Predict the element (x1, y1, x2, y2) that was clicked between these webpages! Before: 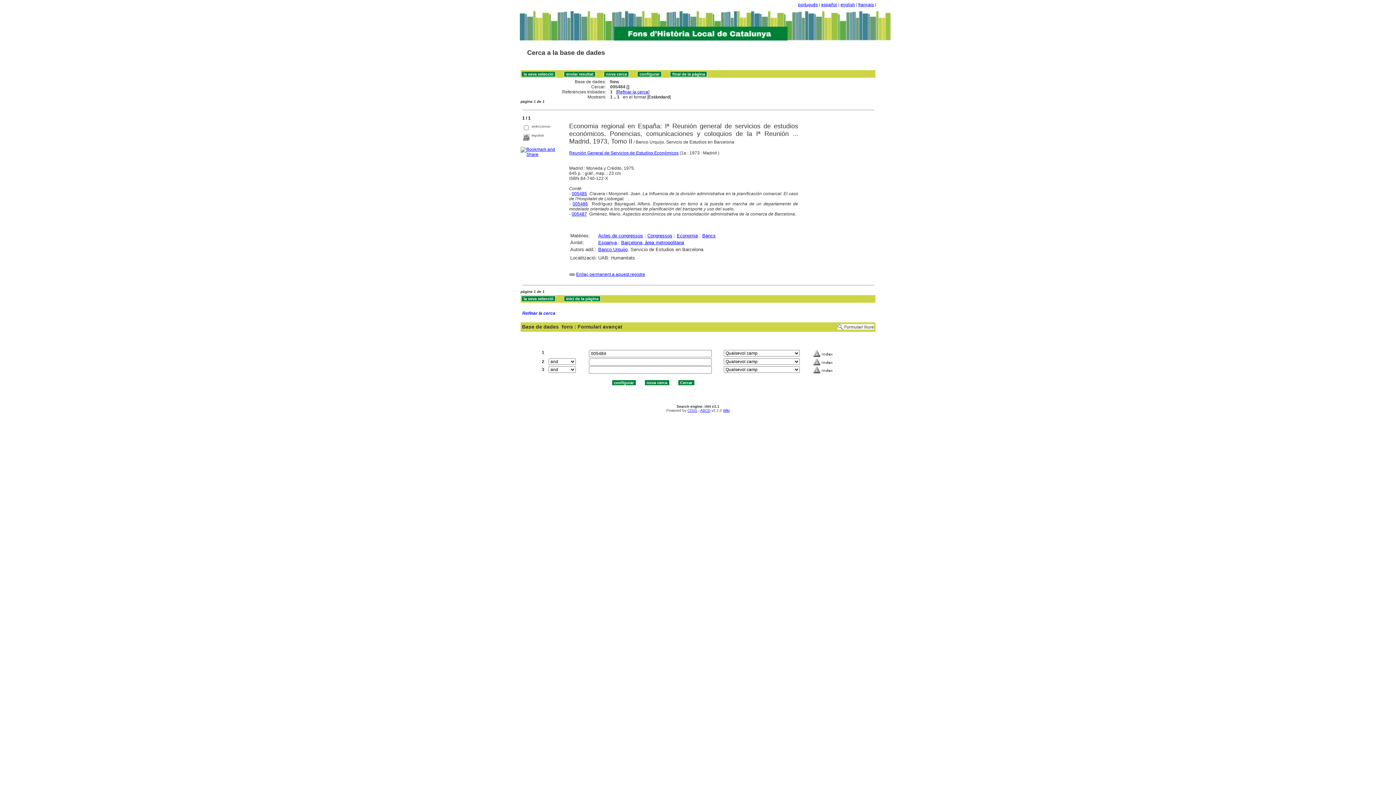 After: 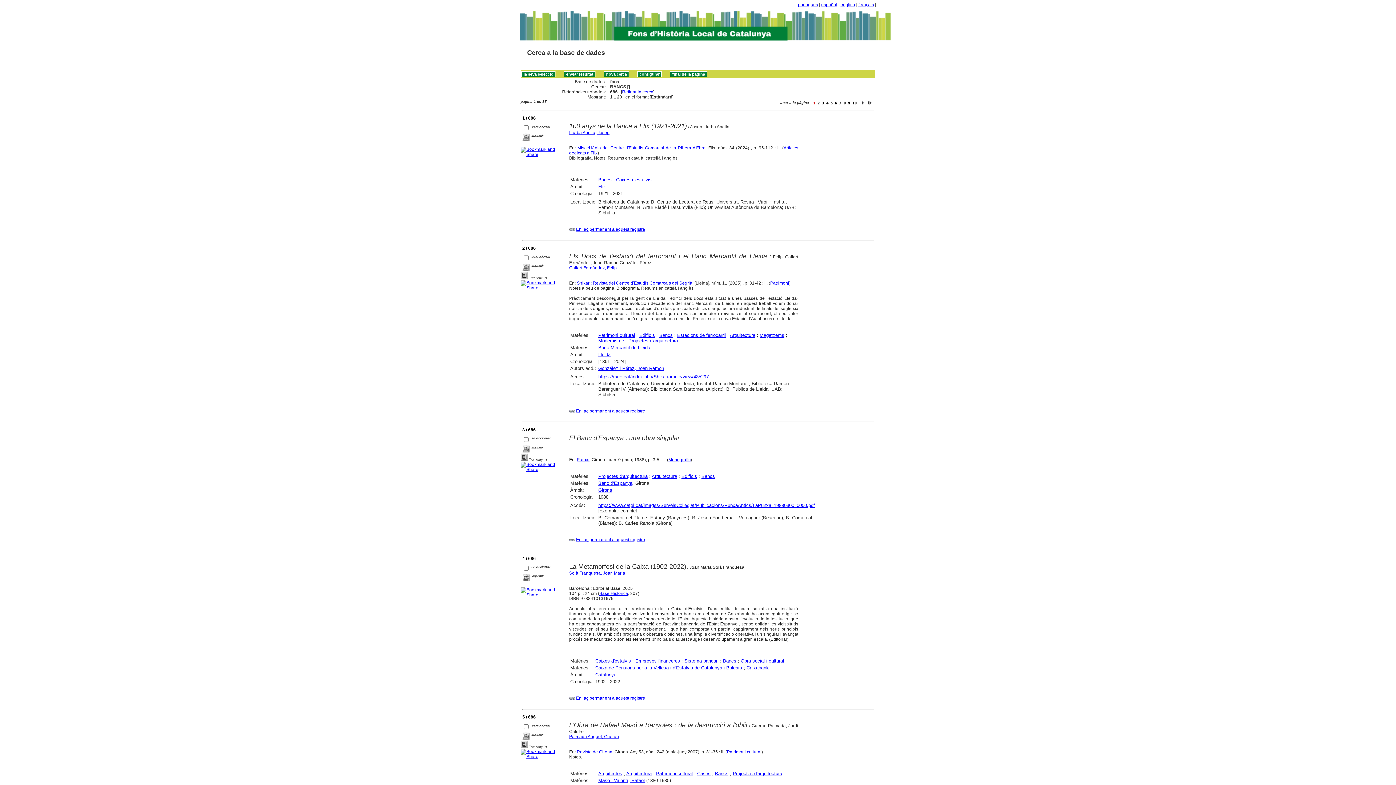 Action: bbox: (702, 233, 715, 238) label: Bancs